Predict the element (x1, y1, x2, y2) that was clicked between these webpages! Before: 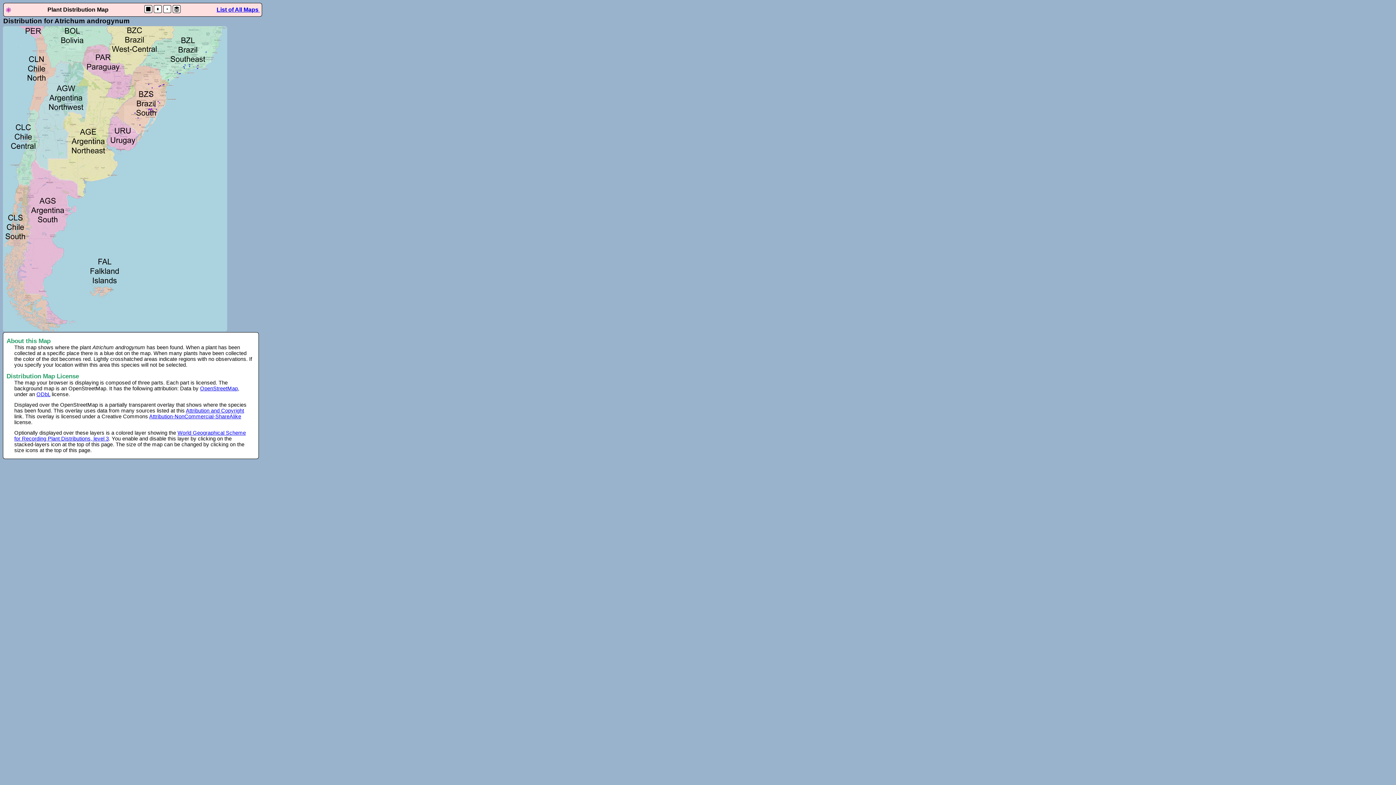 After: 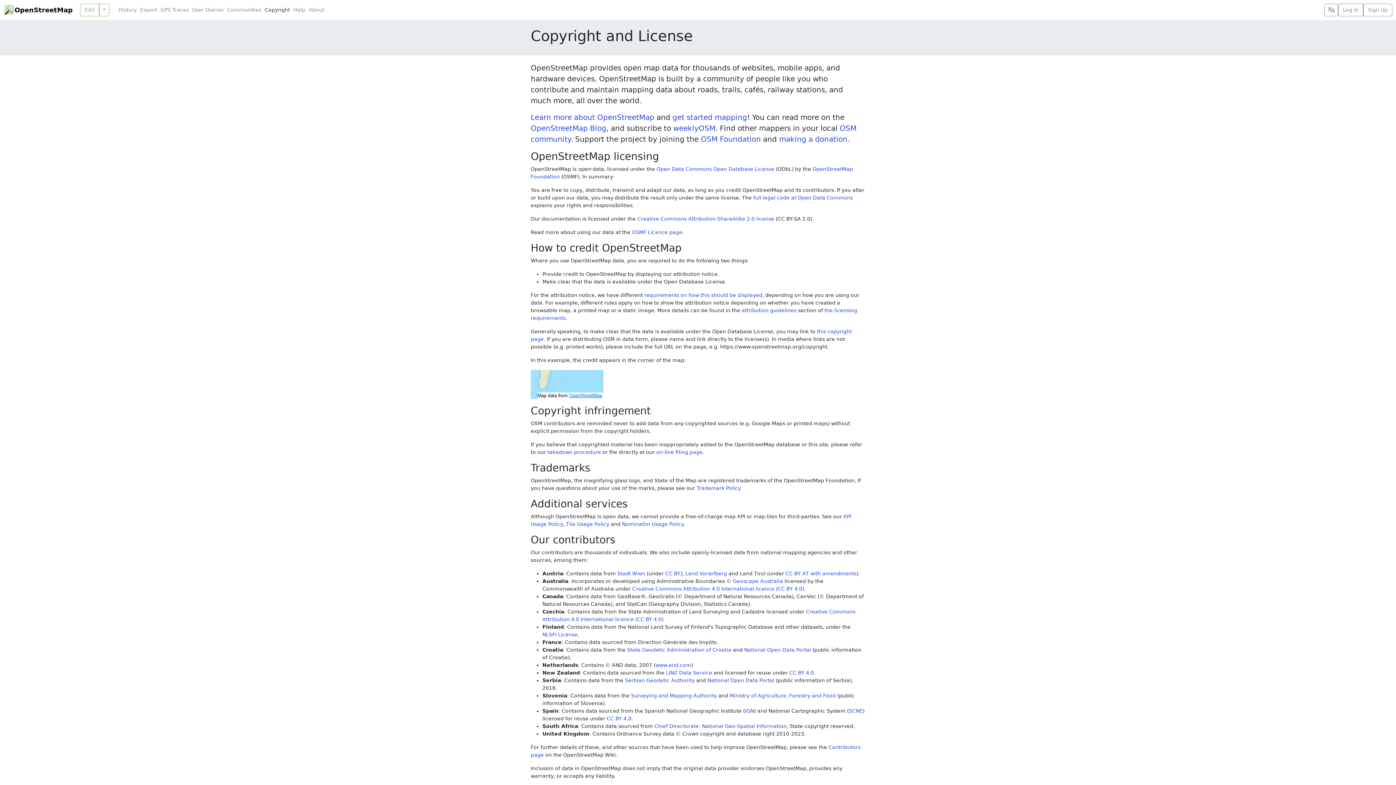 Action: label: ODbL bbox: (36, 391, 50, 397)